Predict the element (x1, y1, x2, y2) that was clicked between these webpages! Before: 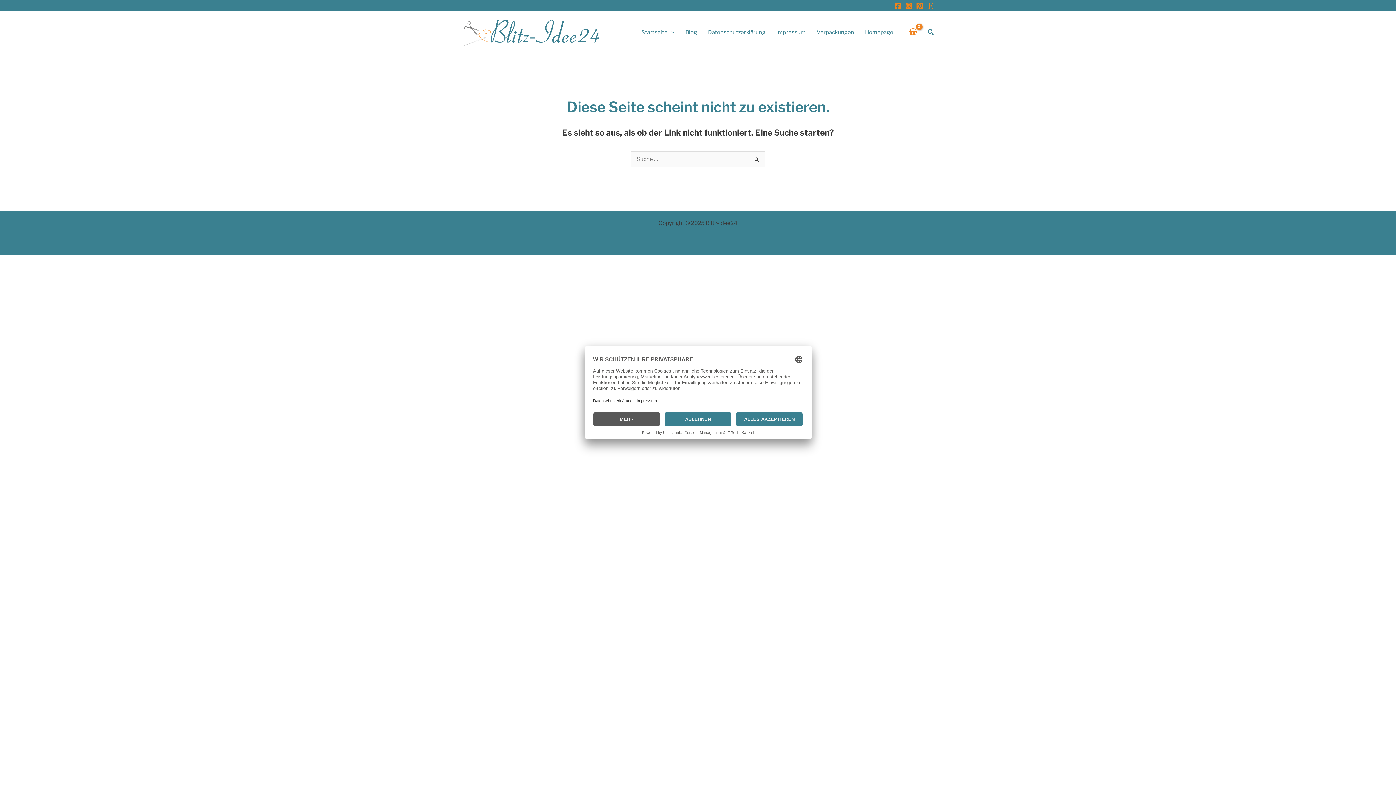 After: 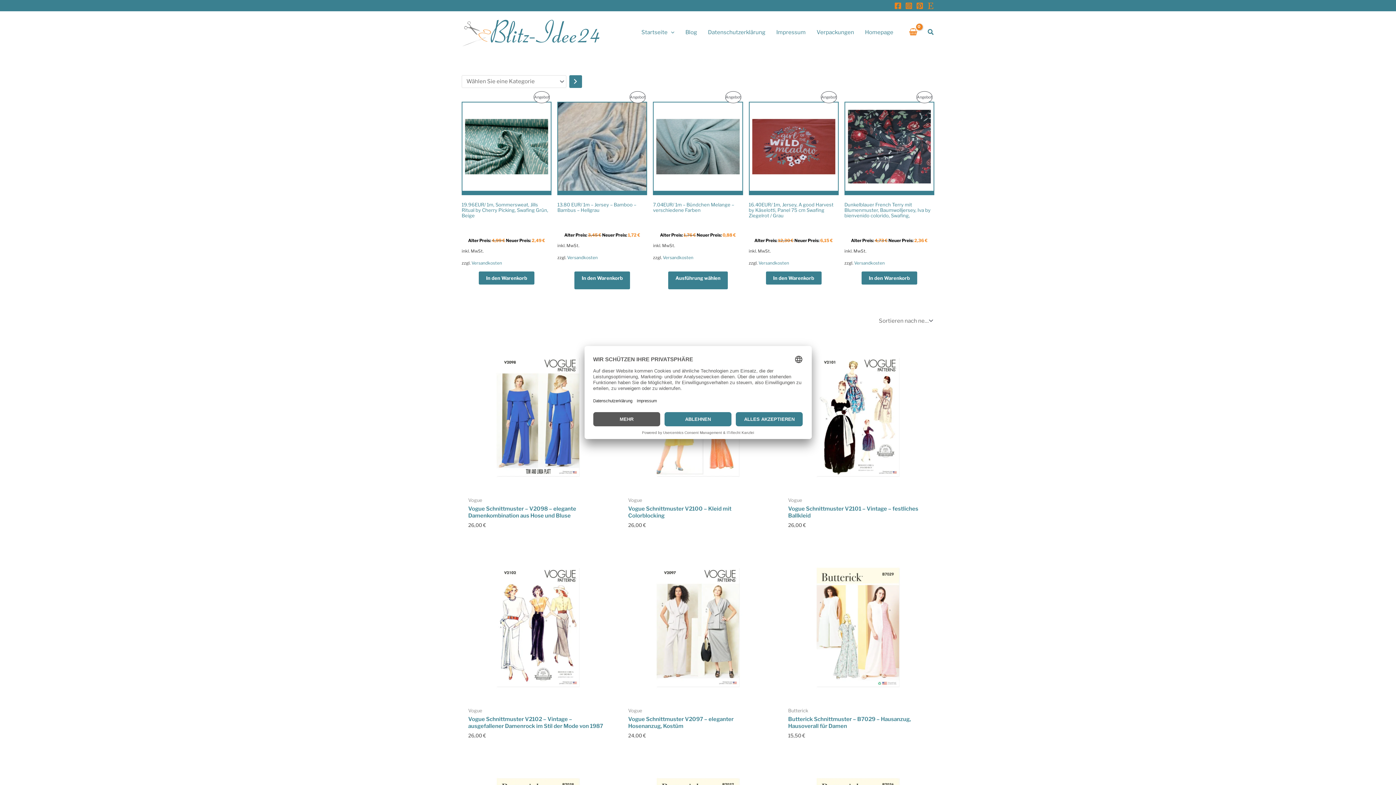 Action: bbox: (636, 19, 680, 45) label: Startseite